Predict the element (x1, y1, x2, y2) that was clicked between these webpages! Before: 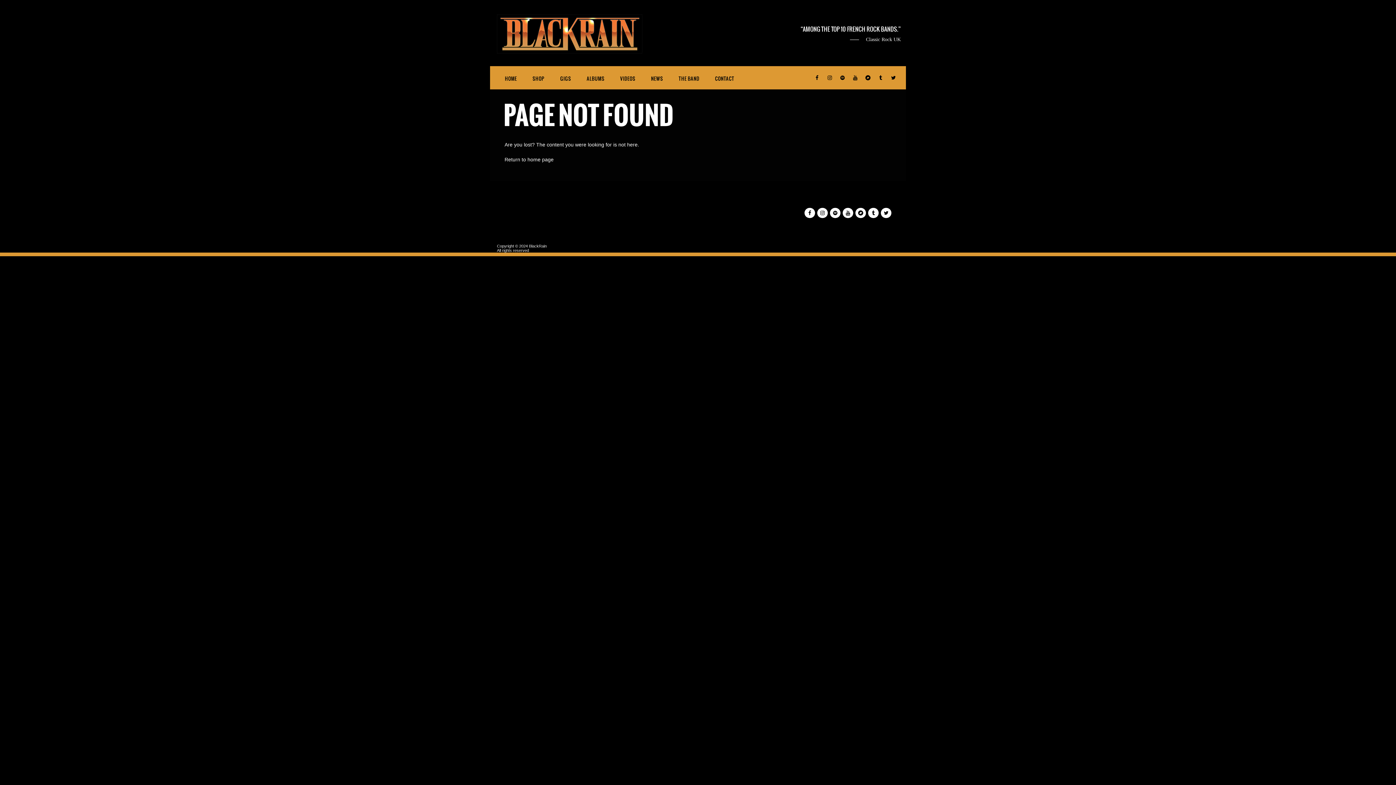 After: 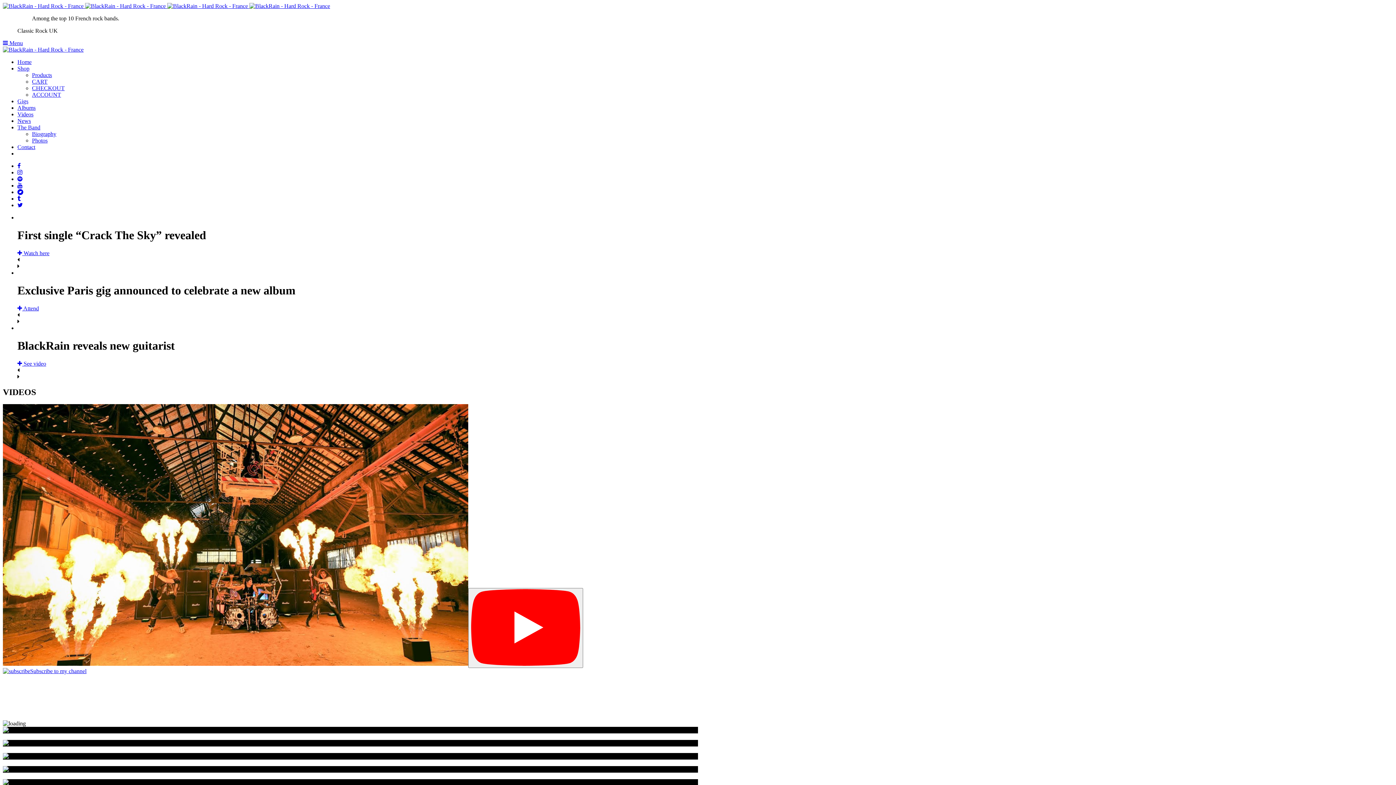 Action: bbox: (504, 156, 553, 162) label: Return to home page